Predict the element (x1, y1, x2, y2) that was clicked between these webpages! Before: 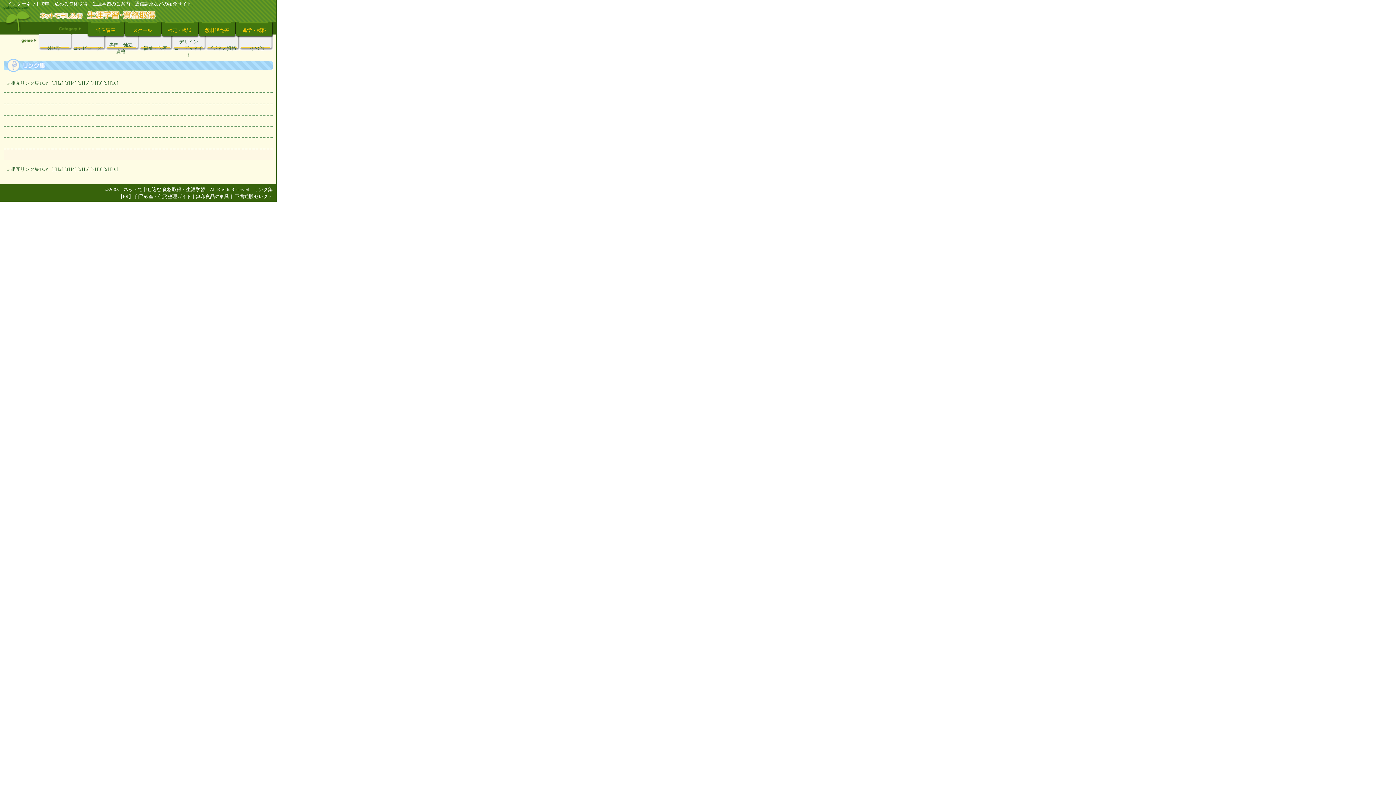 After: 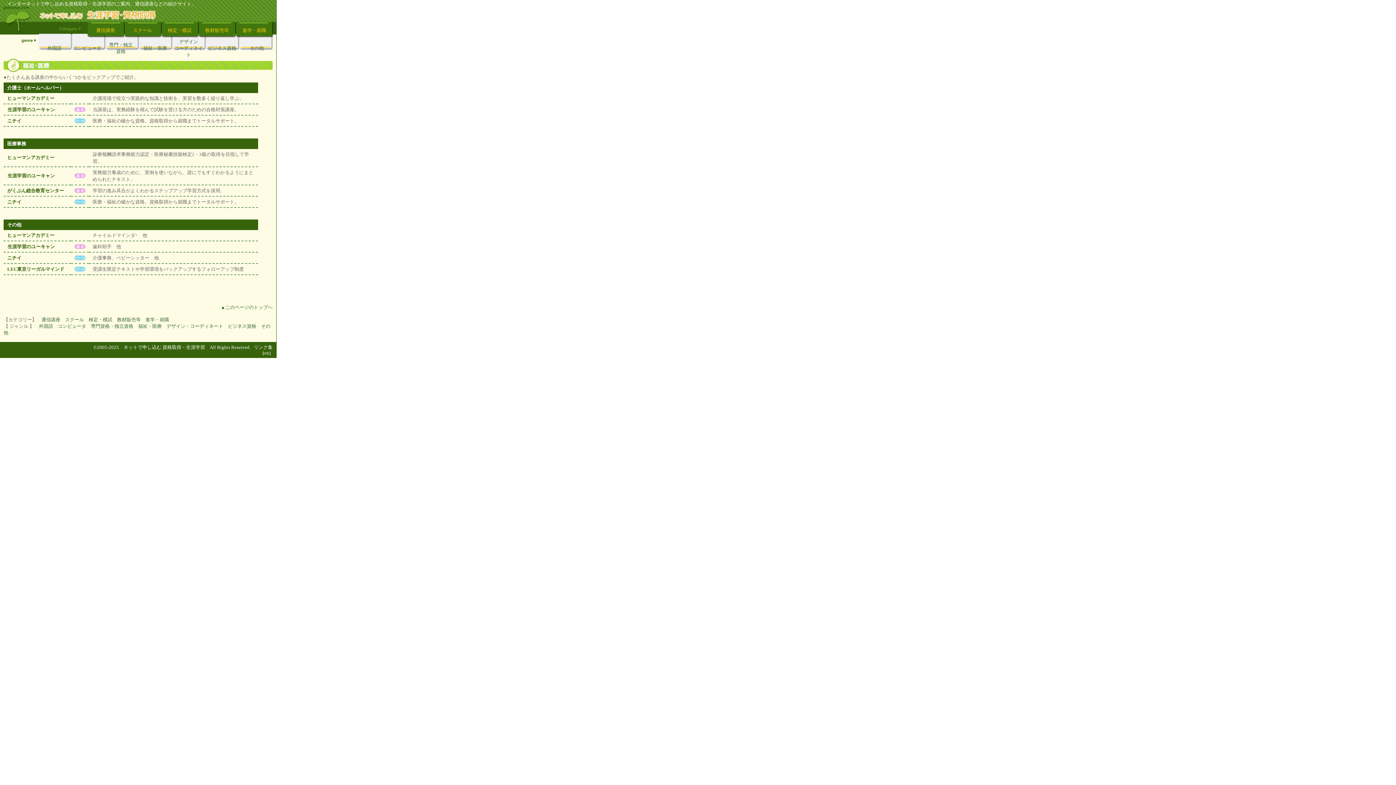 Action: label: 福祉・医療 bbox: (143, 45, 167, 50)